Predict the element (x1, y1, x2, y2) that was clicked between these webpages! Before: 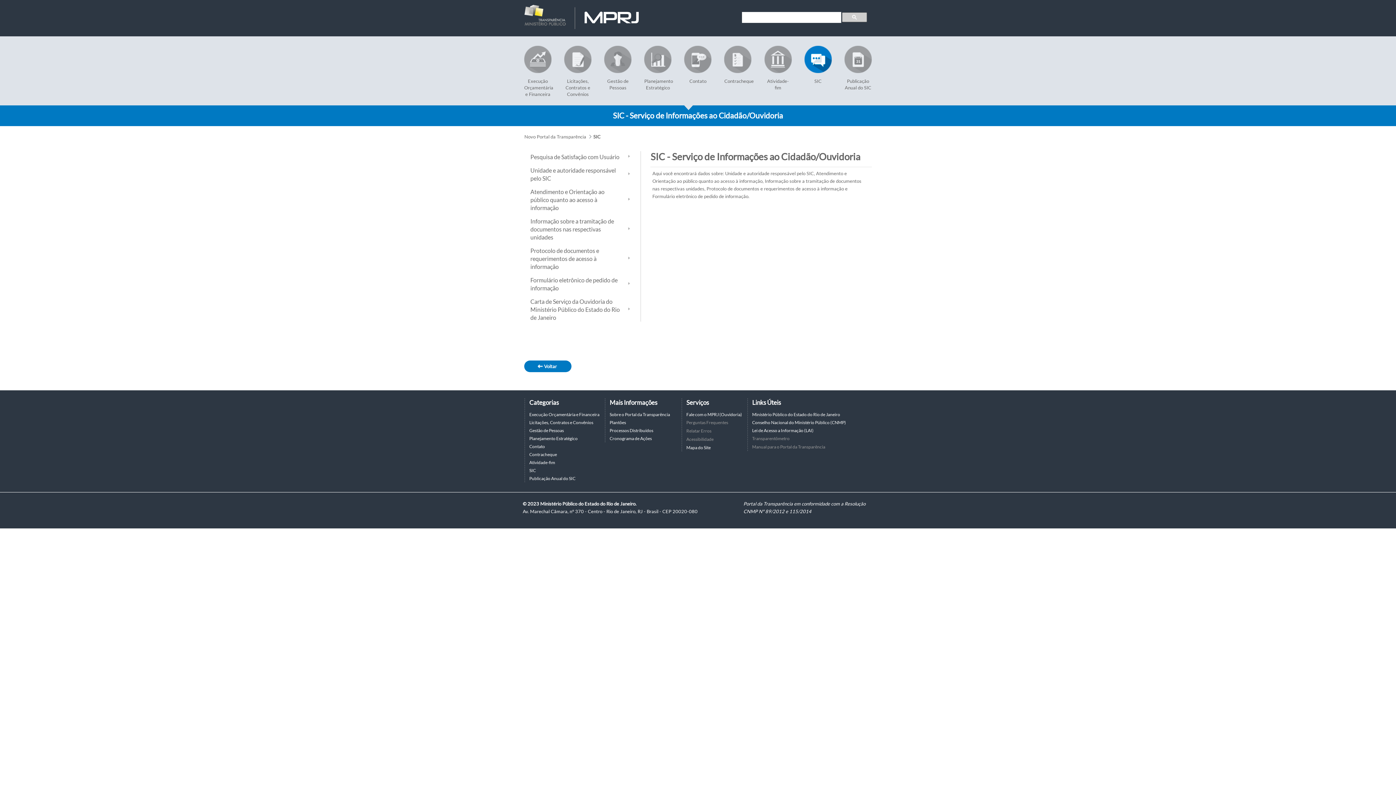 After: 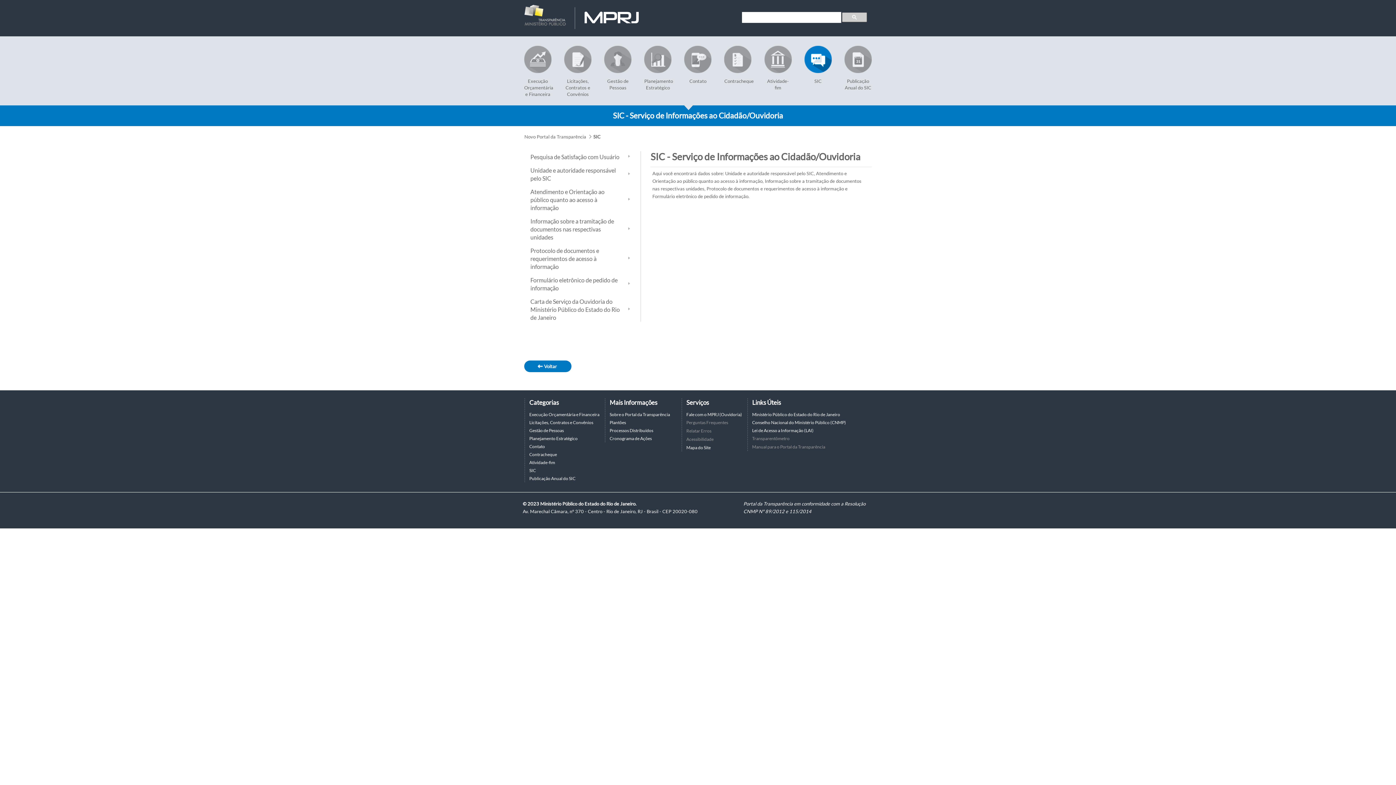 Action: label: Carta de Serviço da Ouvidoria do Ministério Público do Estado do Rio de Janeiro bbox: (530, 298, 620, 320)